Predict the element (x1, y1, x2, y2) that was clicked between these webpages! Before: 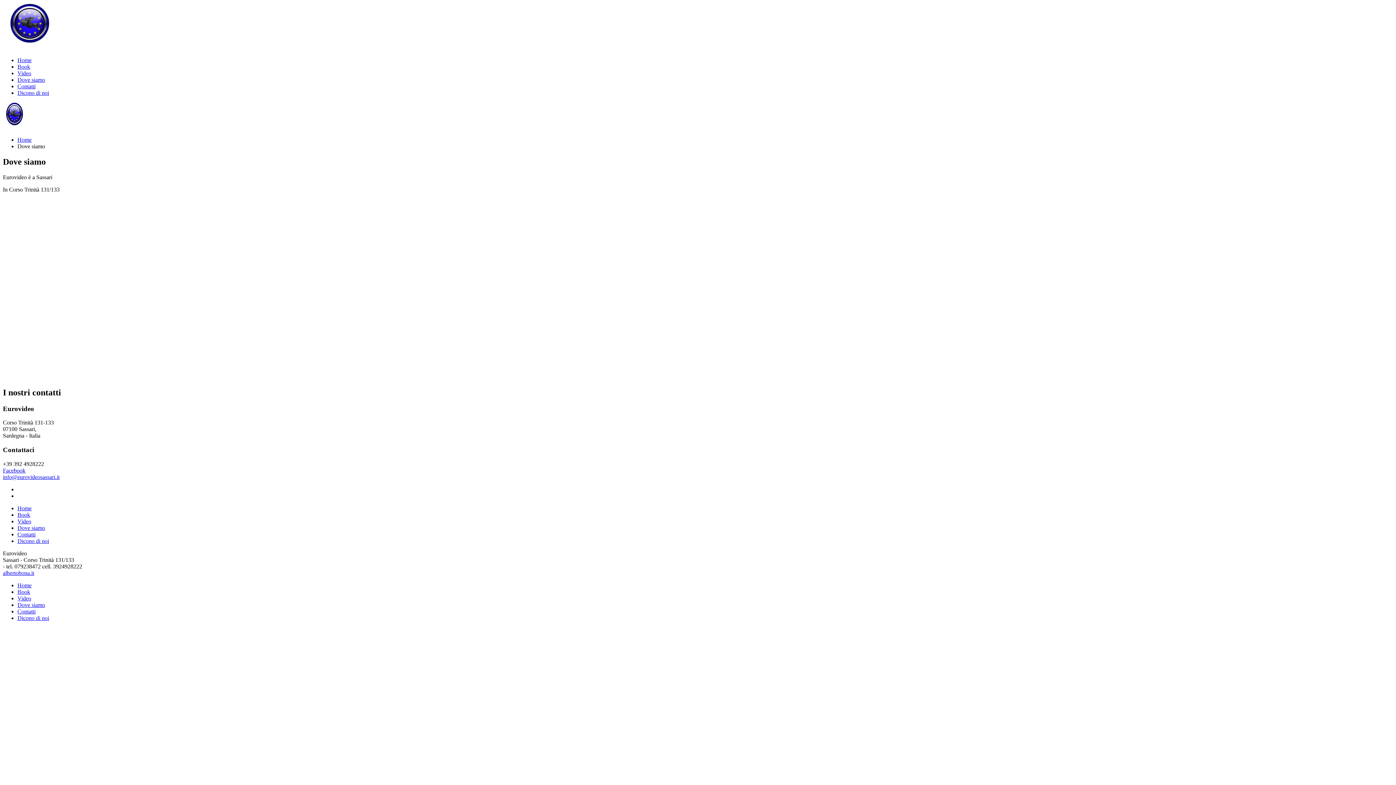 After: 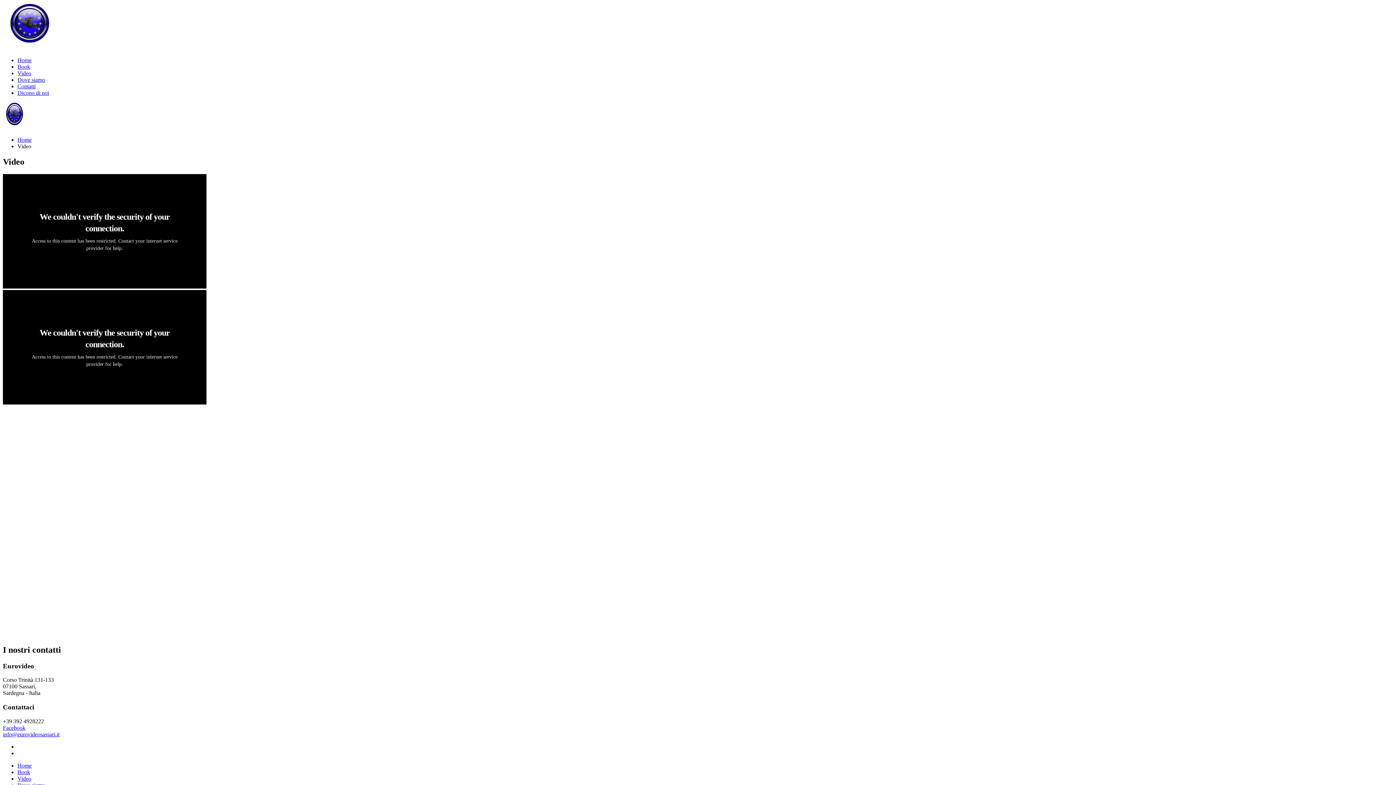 Action: label: Video bbox: (17, 518, 31, 524)